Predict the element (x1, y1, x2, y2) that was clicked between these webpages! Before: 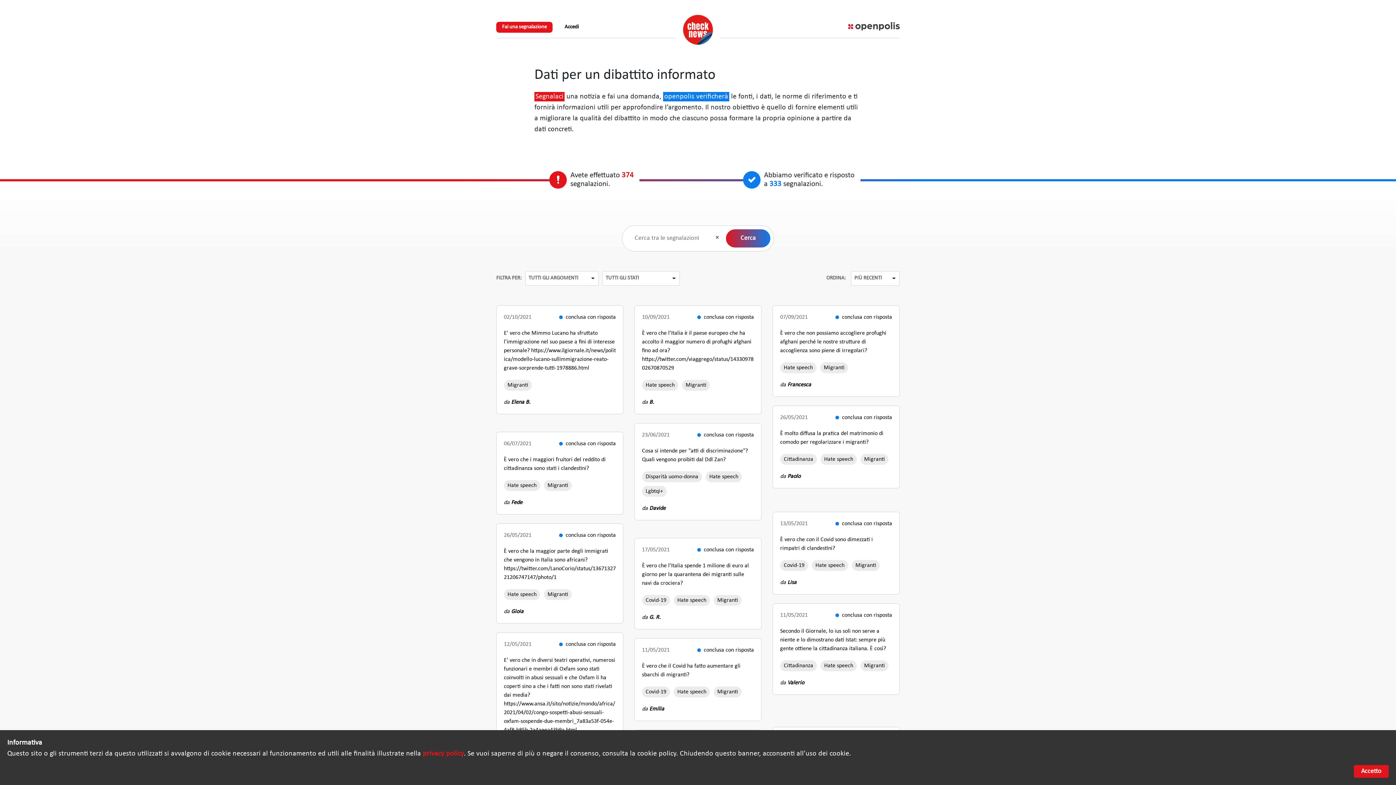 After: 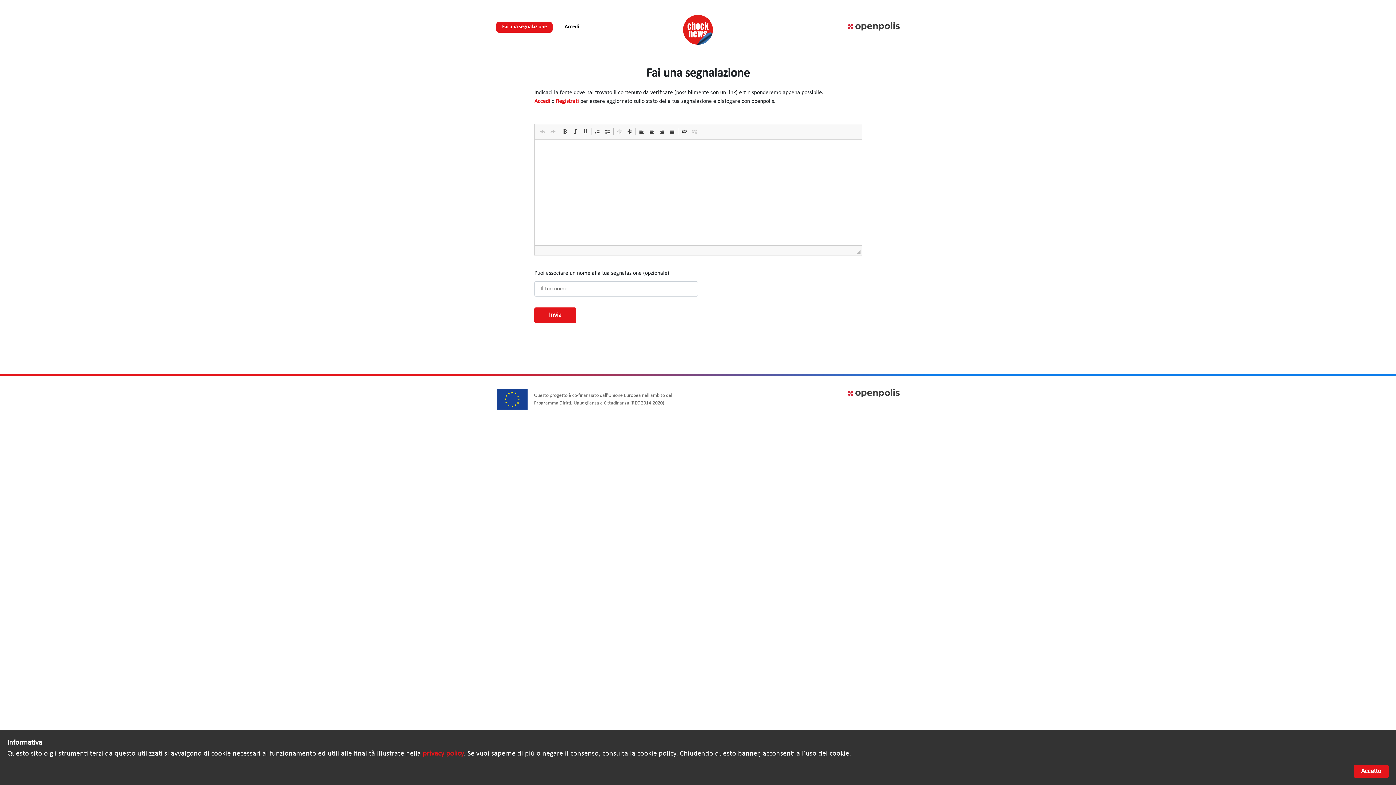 Action: label: Fai una segnalazione bbox: (496, 21, 552, 32)